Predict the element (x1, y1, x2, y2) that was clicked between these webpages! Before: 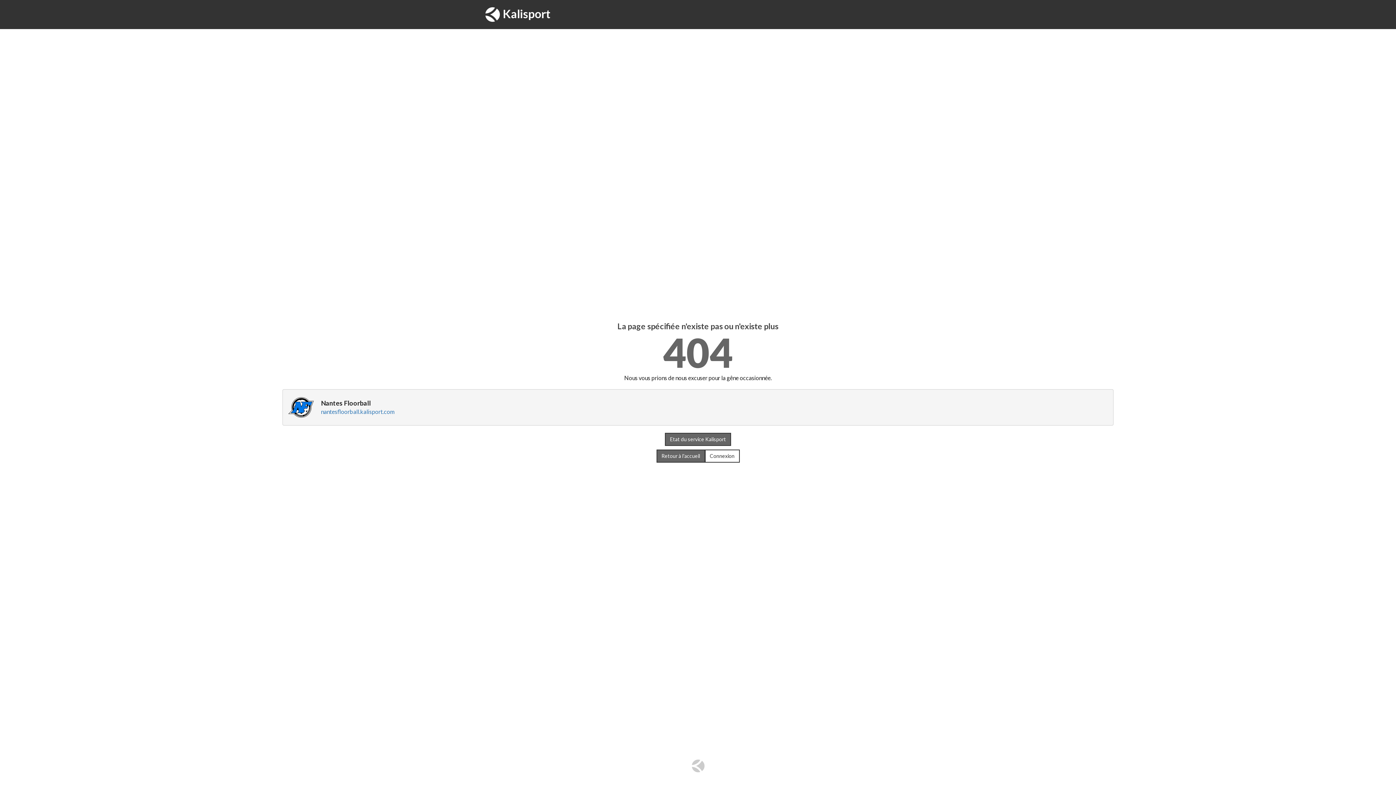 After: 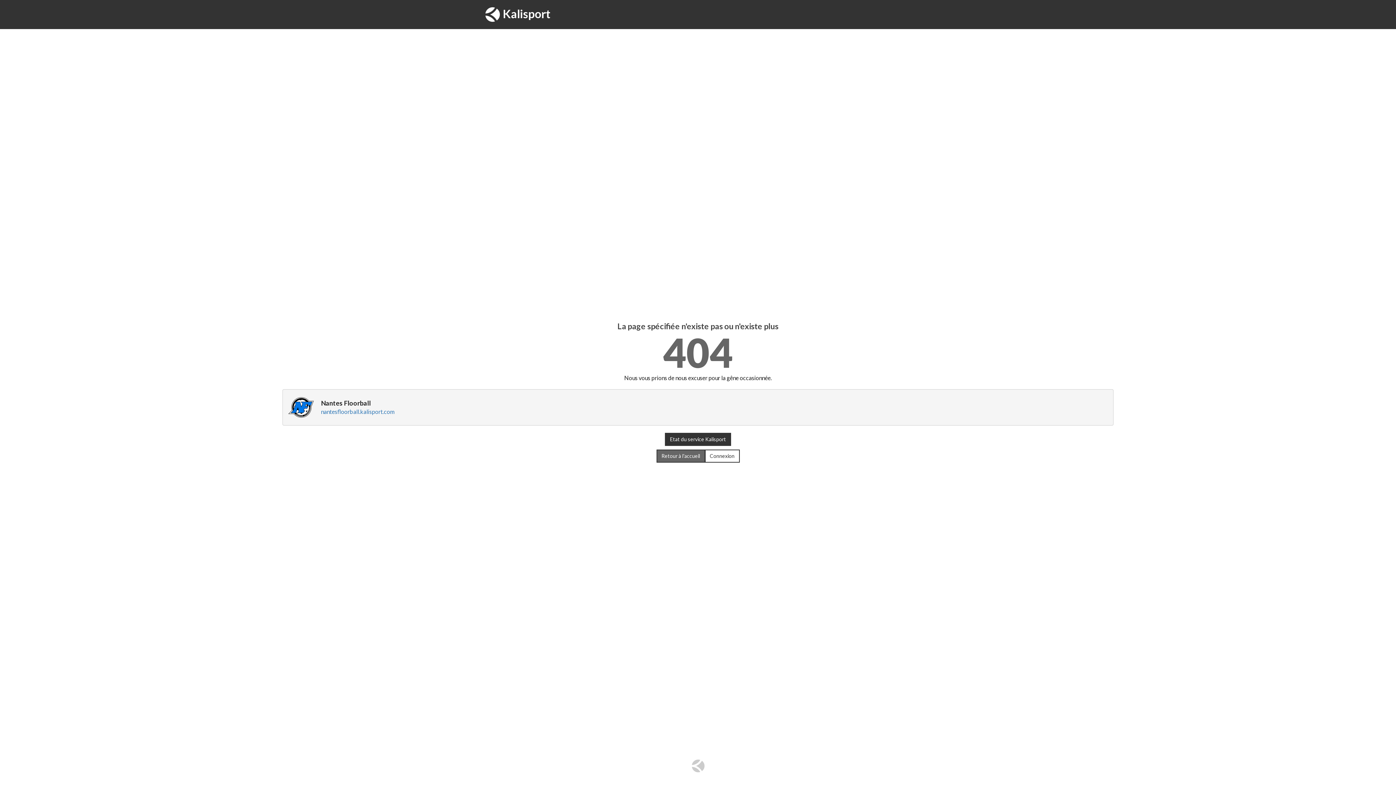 Action: bbox: (665, 433, 731, 446) label: Etat du service Kalisport